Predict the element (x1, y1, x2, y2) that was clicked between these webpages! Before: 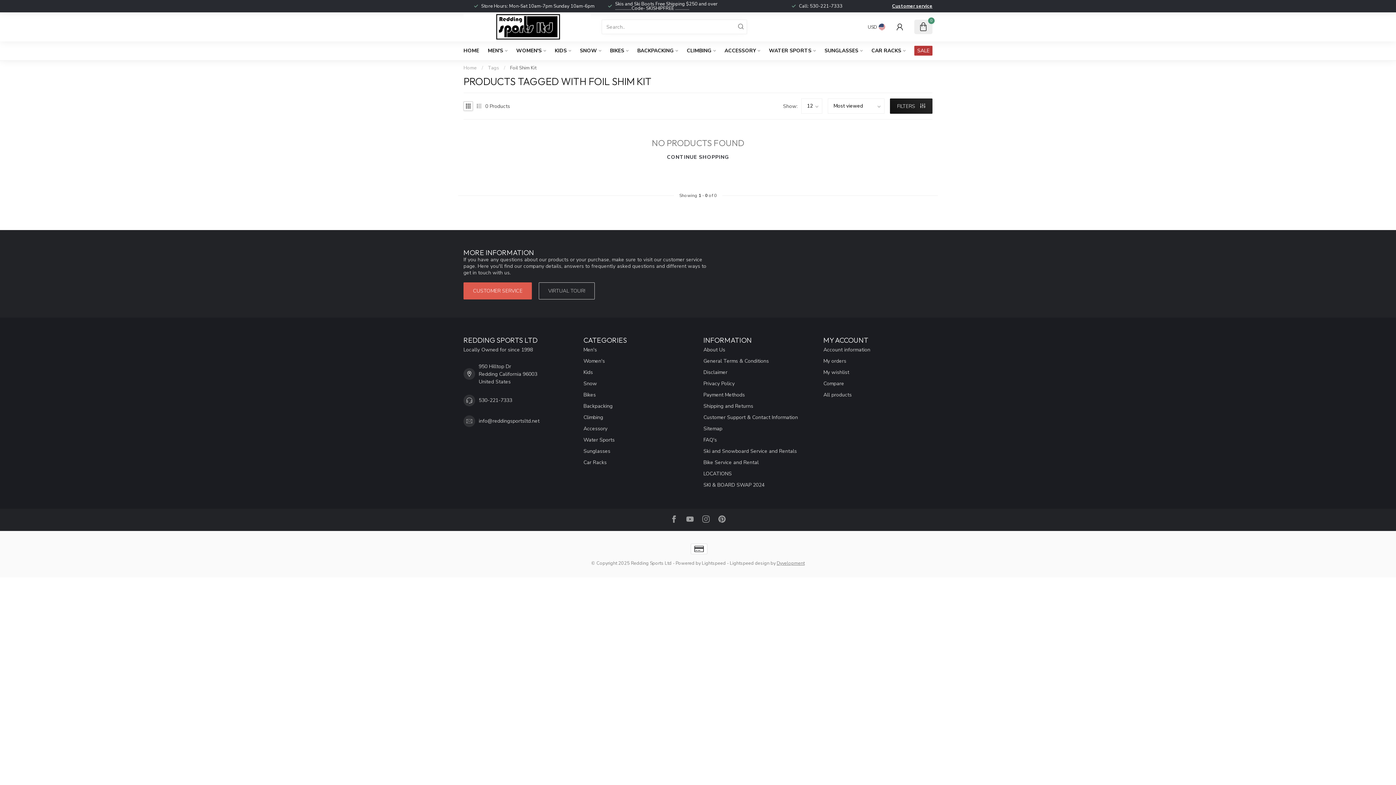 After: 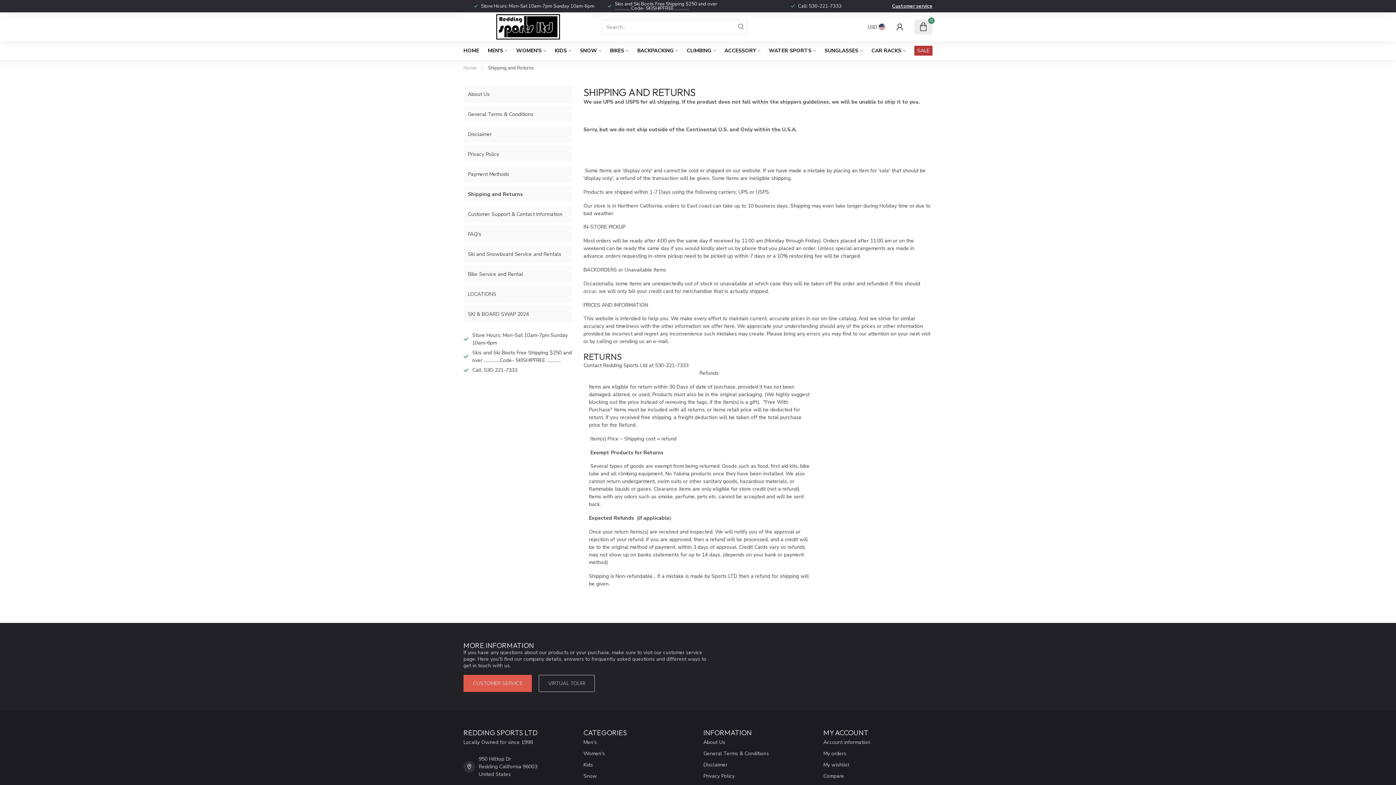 Action: bbox: (703, 400, 812, 411) label: Shipping and Returns